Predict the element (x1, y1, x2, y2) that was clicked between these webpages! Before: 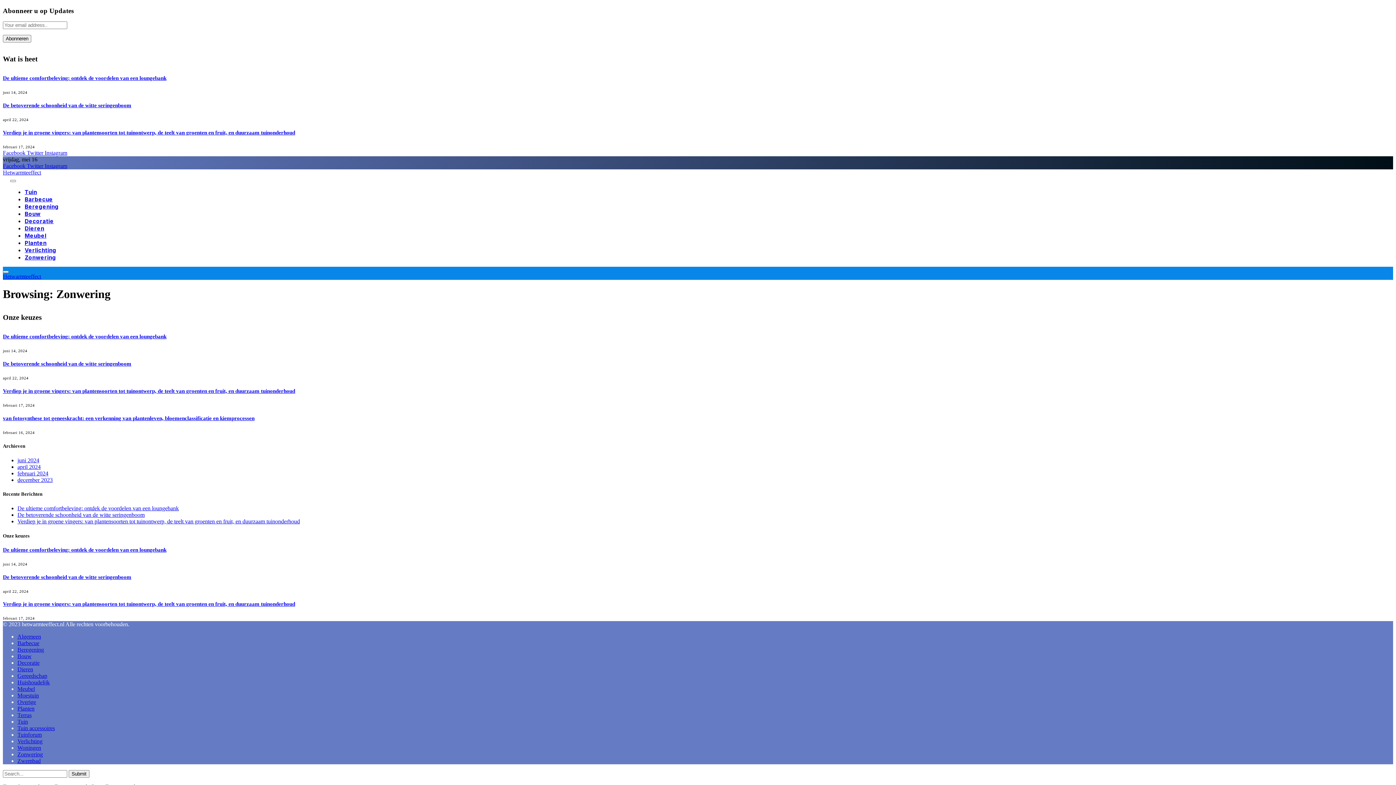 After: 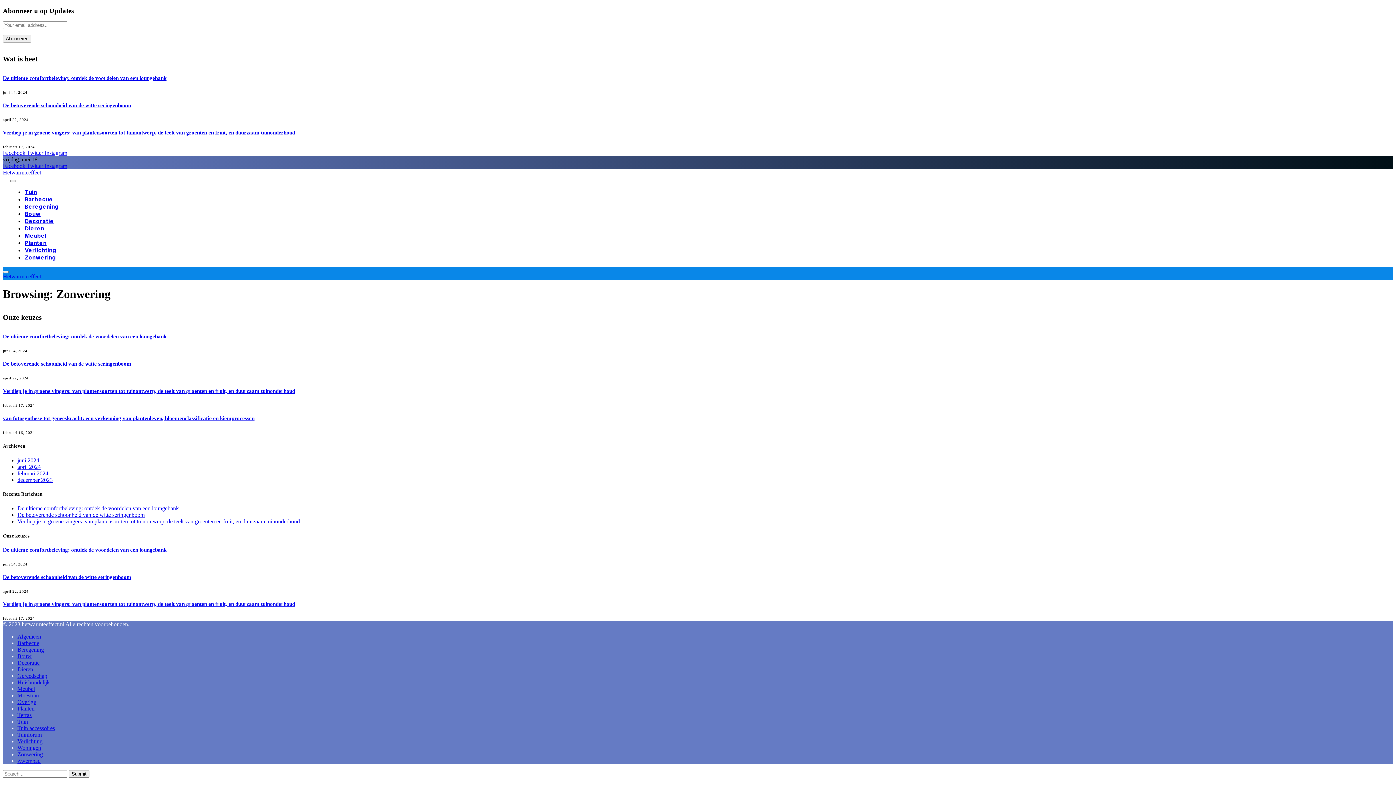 Action: bbox: (26, 162, 44, 169) label: Twitter 